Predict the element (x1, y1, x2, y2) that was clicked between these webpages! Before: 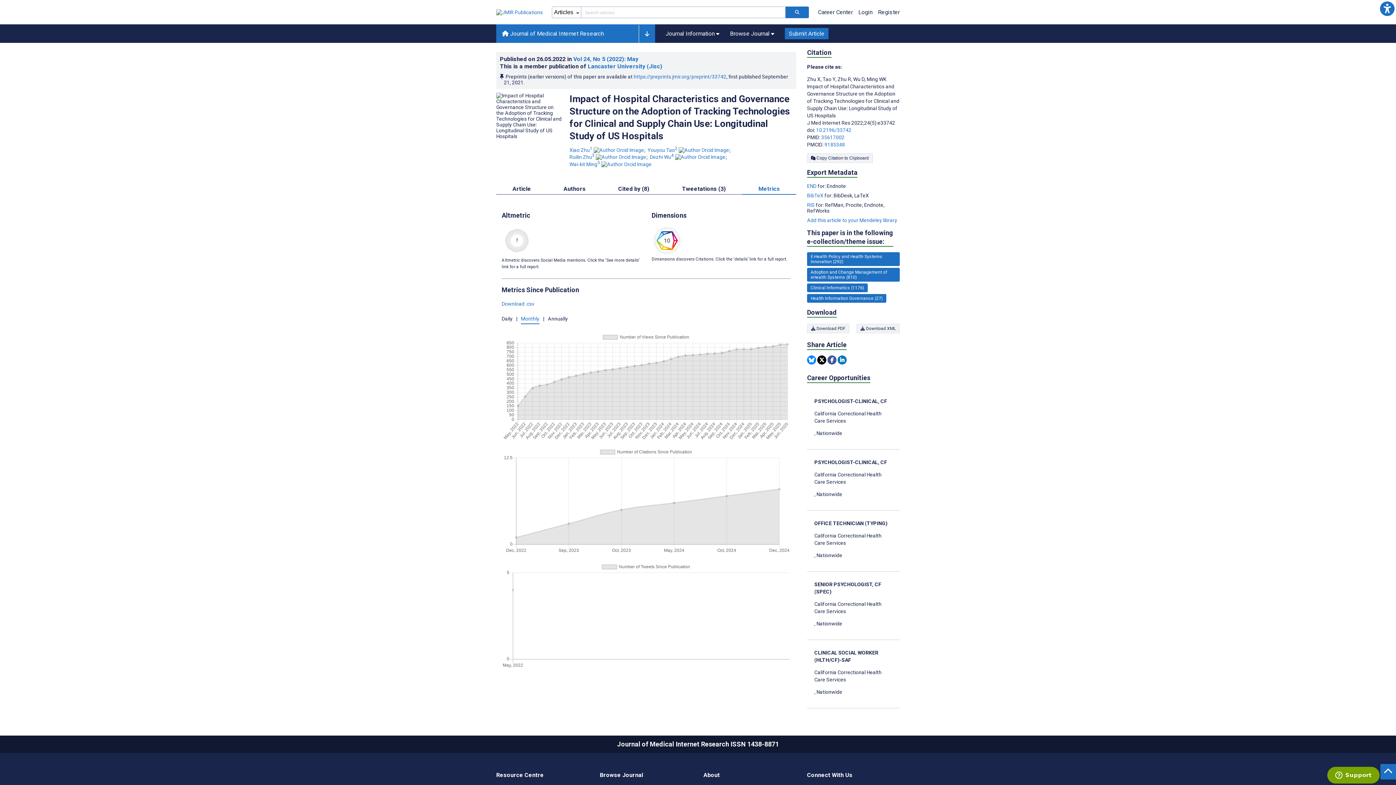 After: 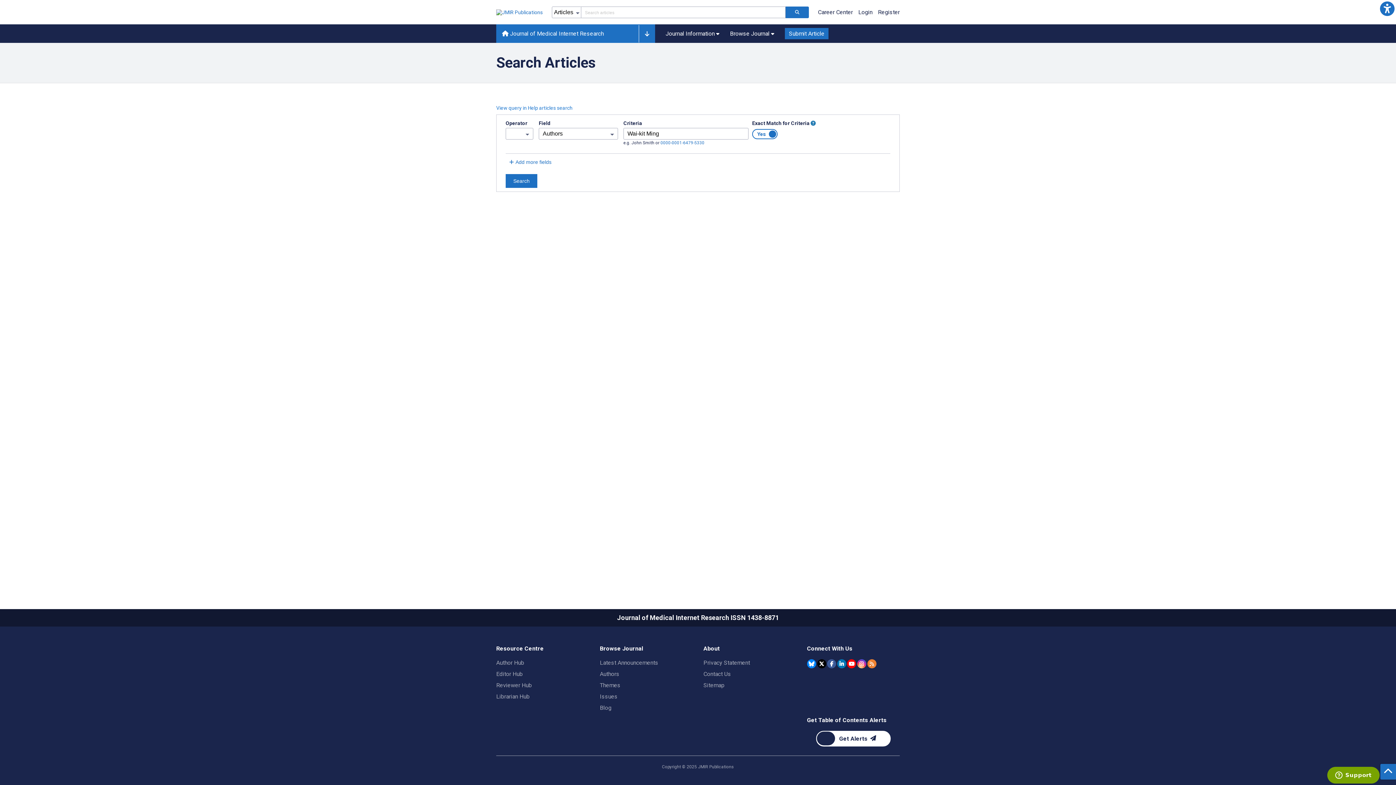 Action: label: Wai-kit Ming. Search more articles by this author. bbox: (569, 161, 601, 167)